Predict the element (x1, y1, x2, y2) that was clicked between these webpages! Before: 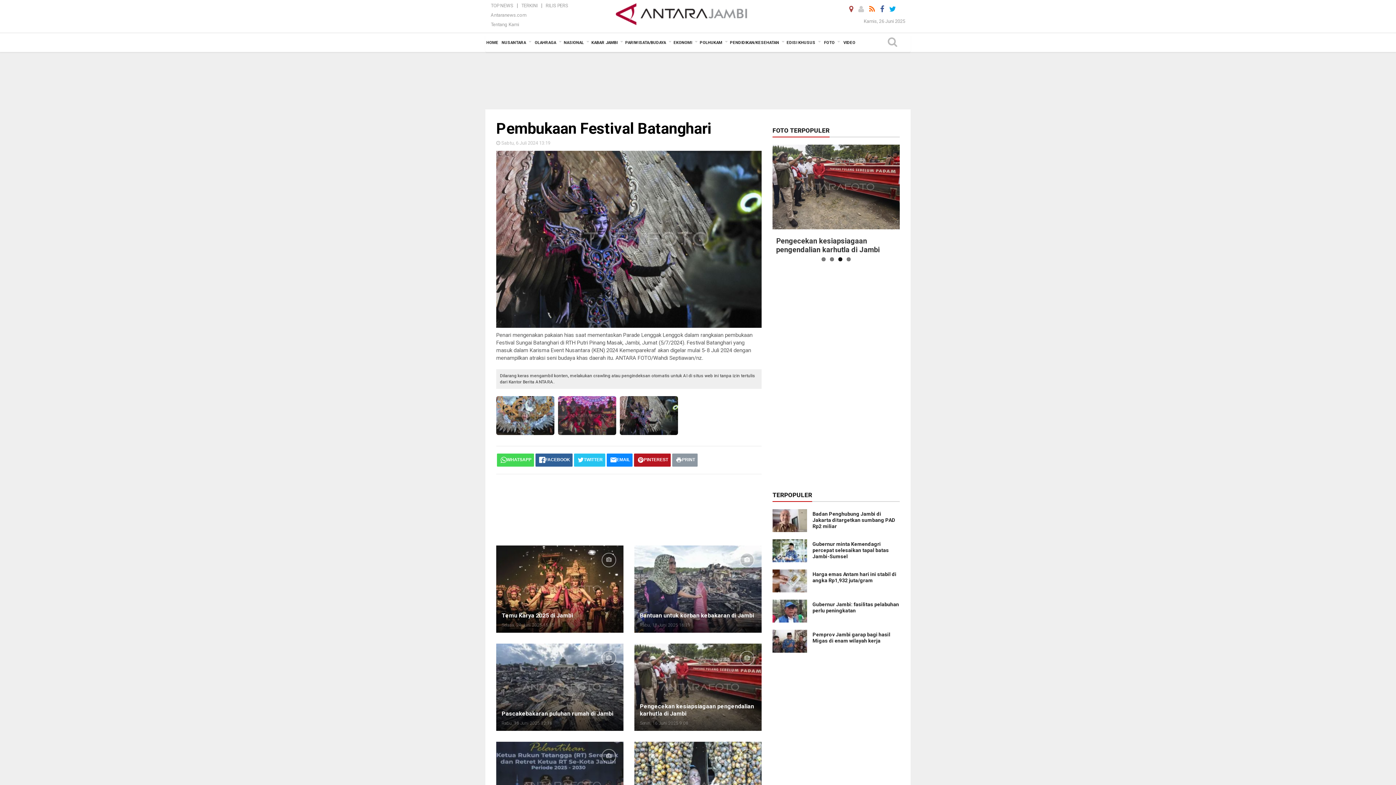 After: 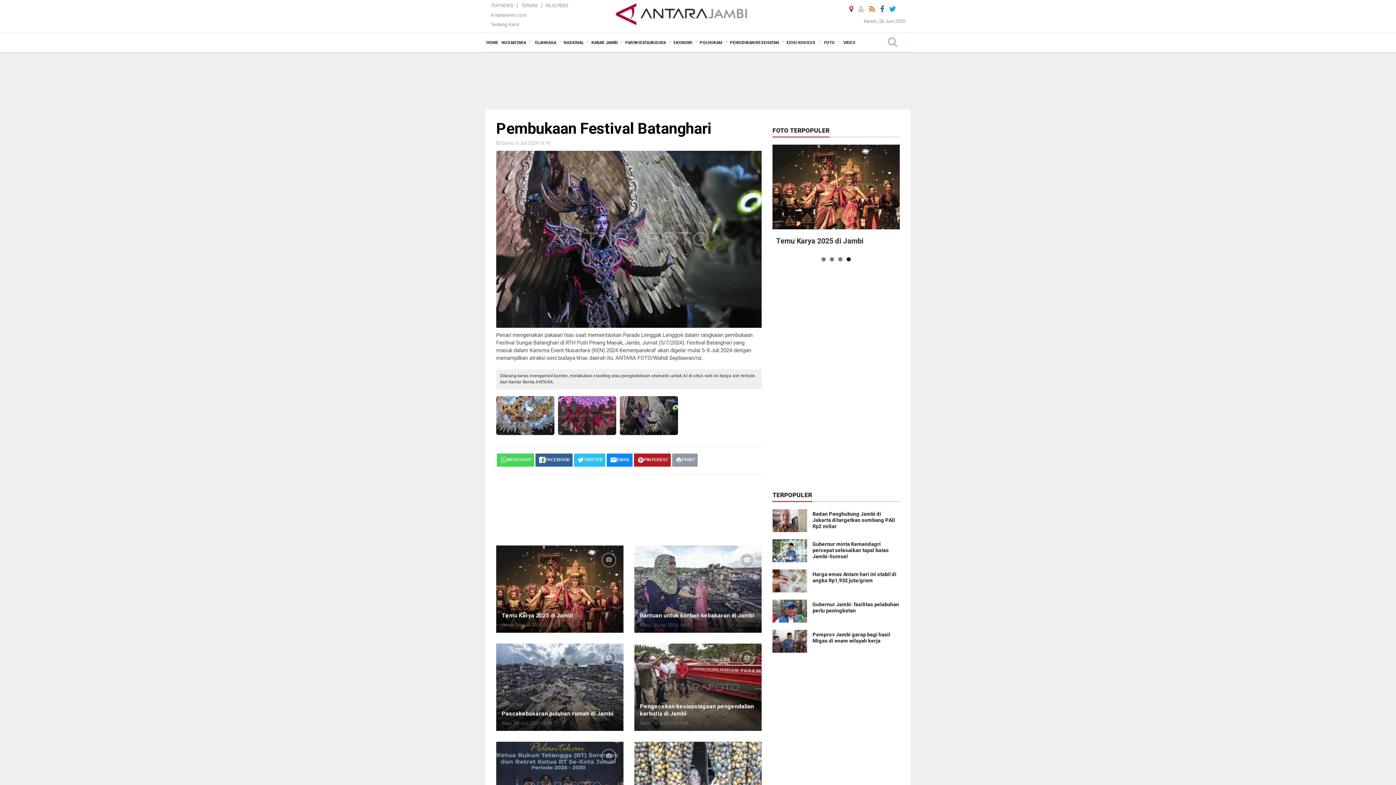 Action: bbox: (846, 257, 850, 261) label: 4